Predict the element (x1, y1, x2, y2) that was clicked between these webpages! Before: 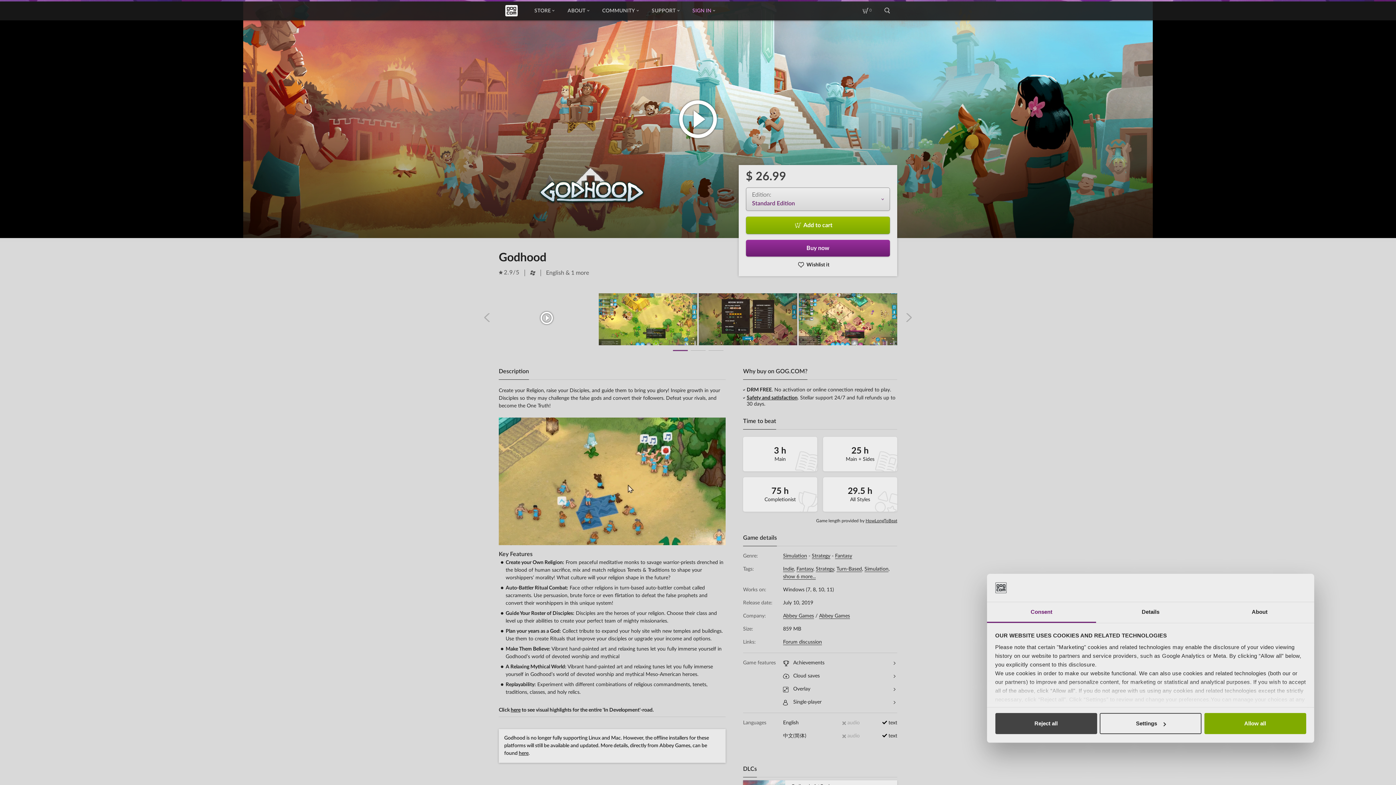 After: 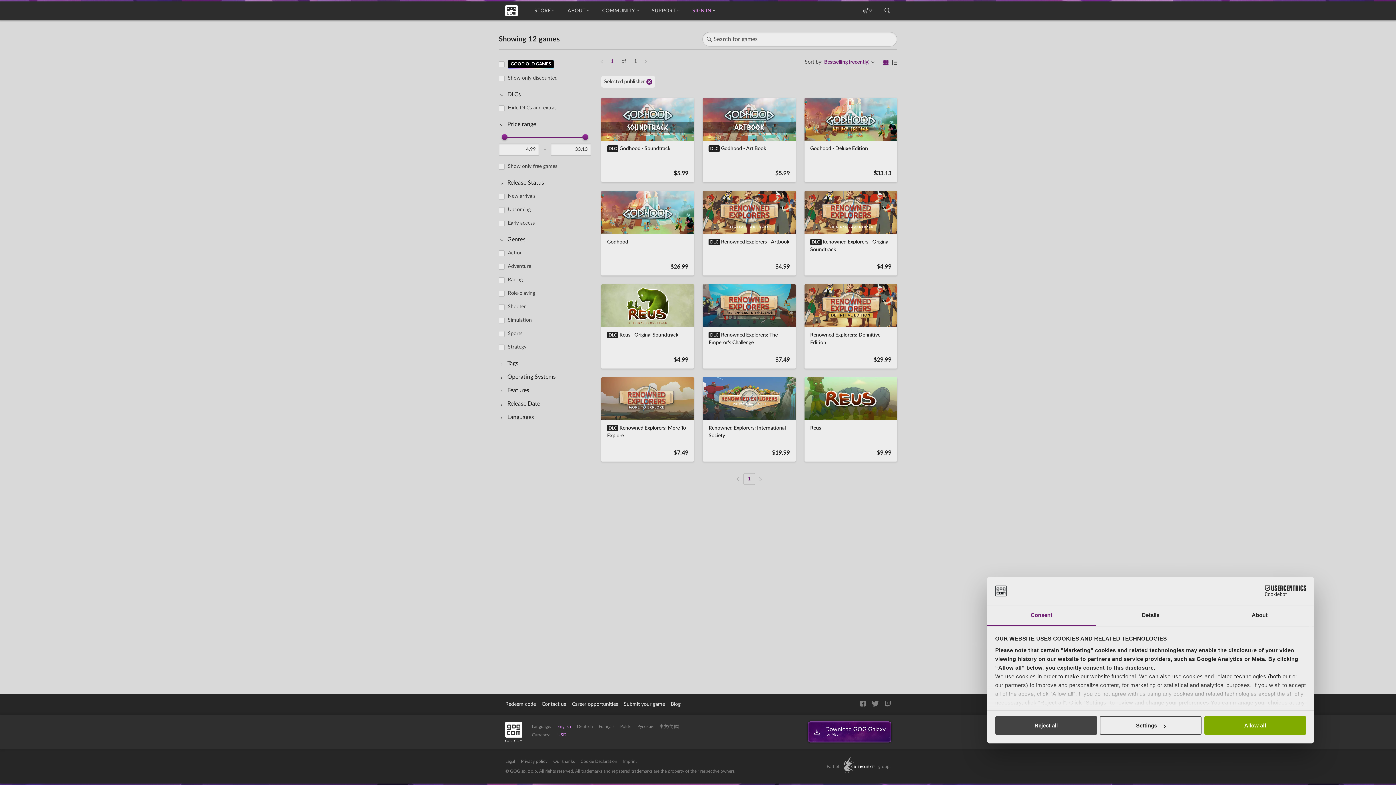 Action: label: Abbey Games bbox: (819, 613, 850, 619)